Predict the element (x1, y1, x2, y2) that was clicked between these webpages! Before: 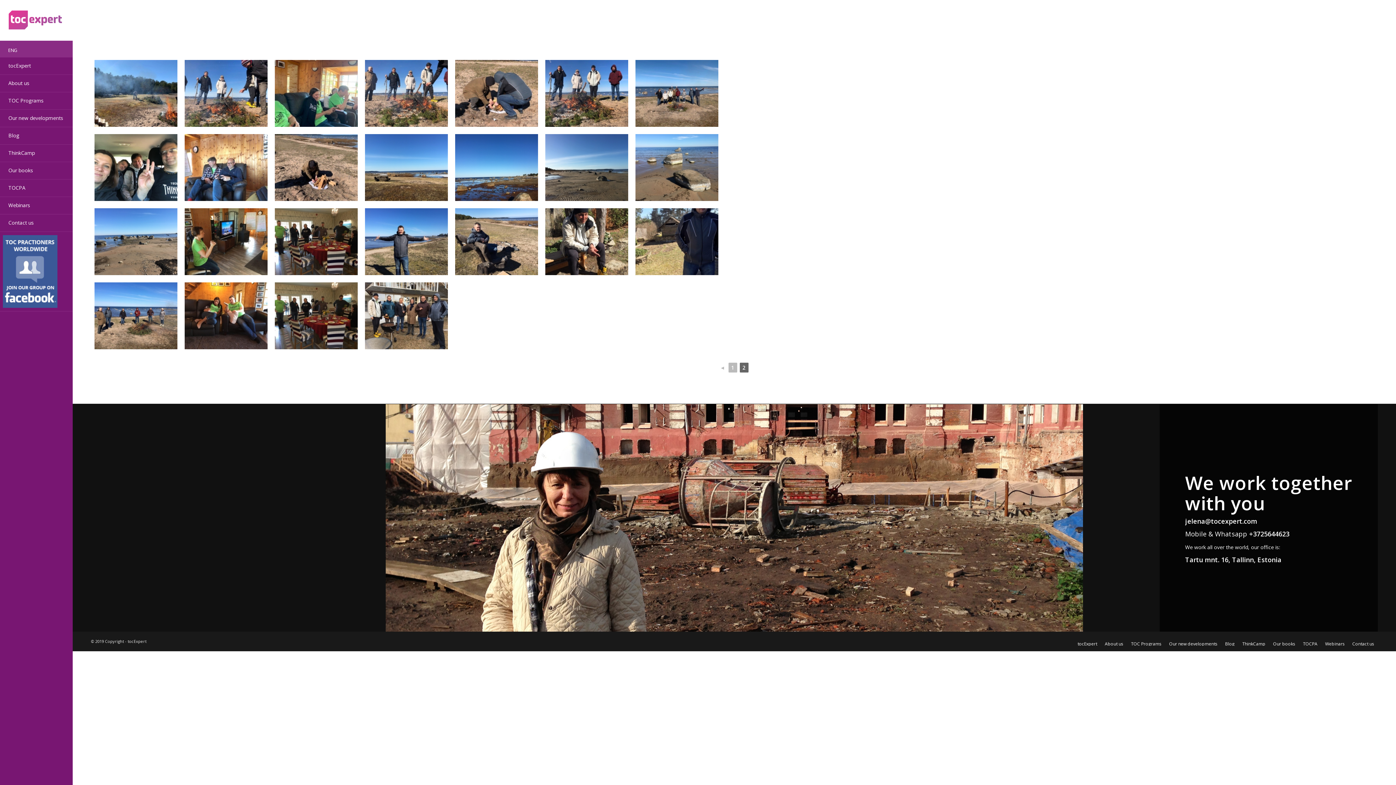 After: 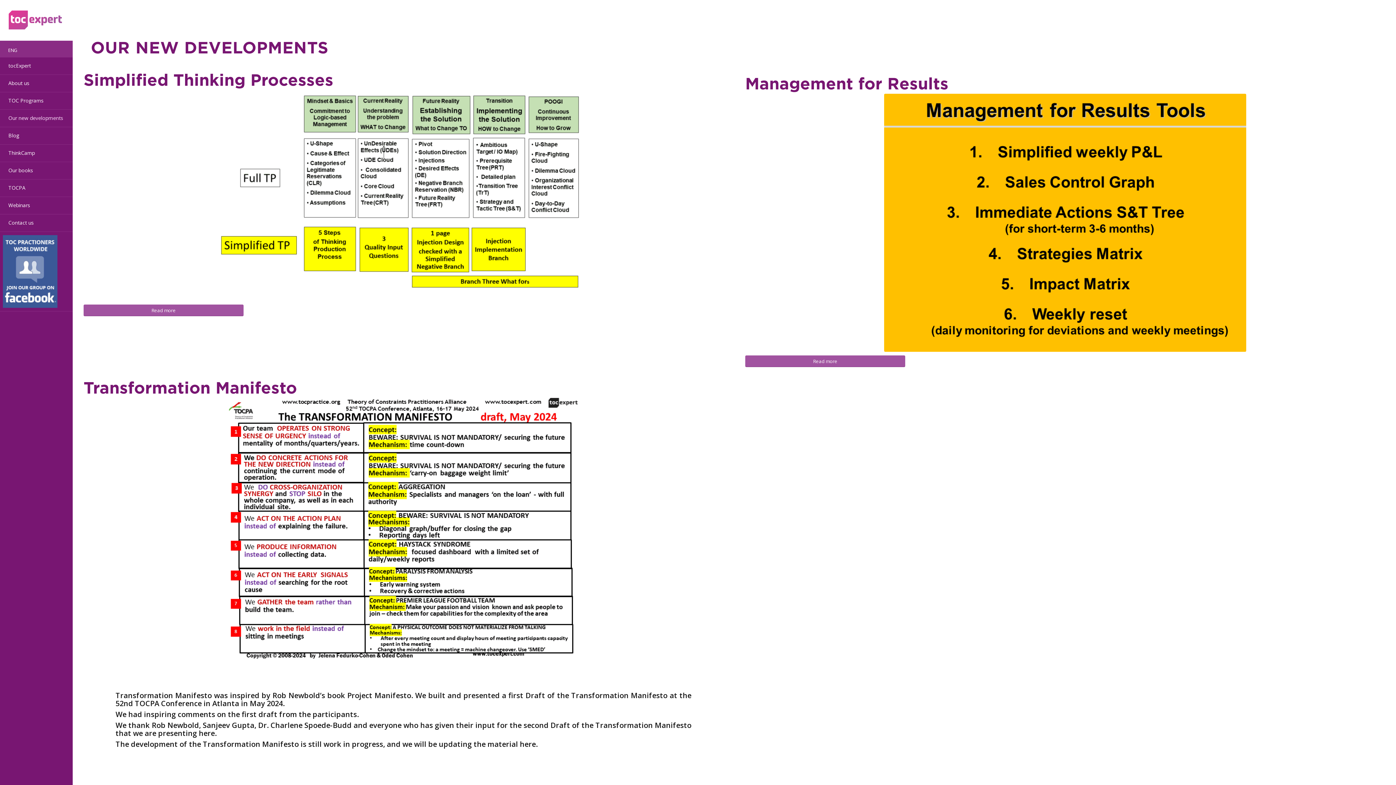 Action: label: Our new developments bbox: (1169, 642, 1217, 646)